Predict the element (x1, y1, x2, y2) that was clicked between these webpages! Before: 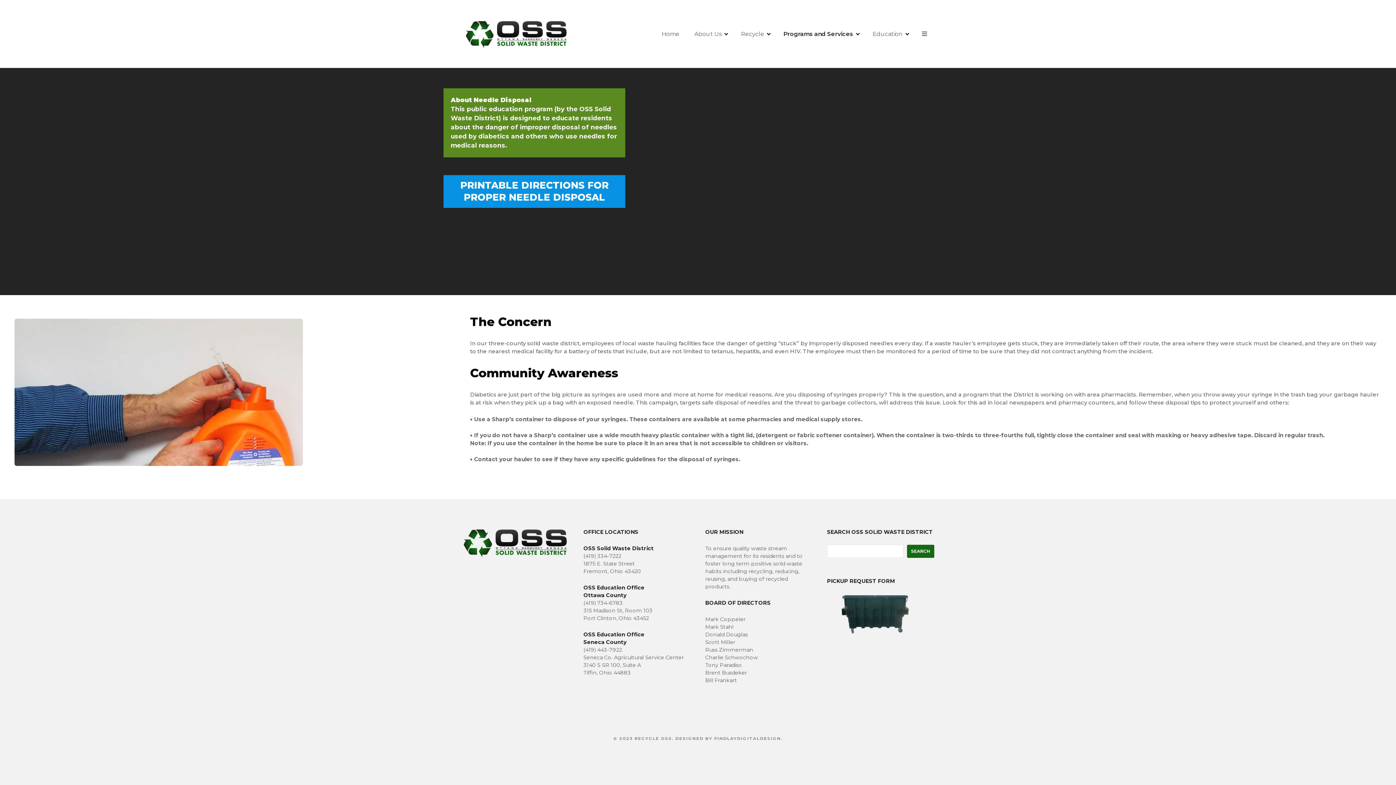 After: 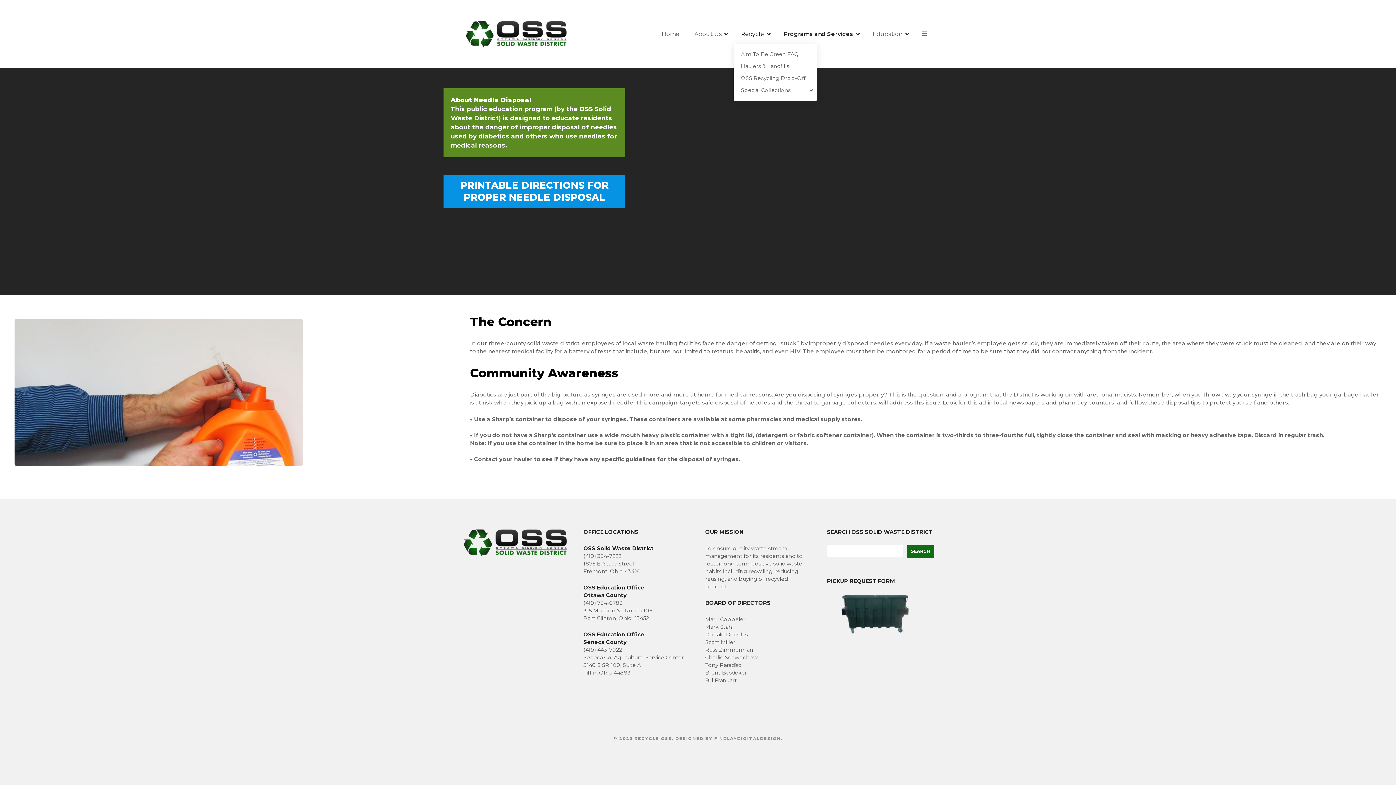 Action: bbox: (733, 27, 776, 40) label: Recycle